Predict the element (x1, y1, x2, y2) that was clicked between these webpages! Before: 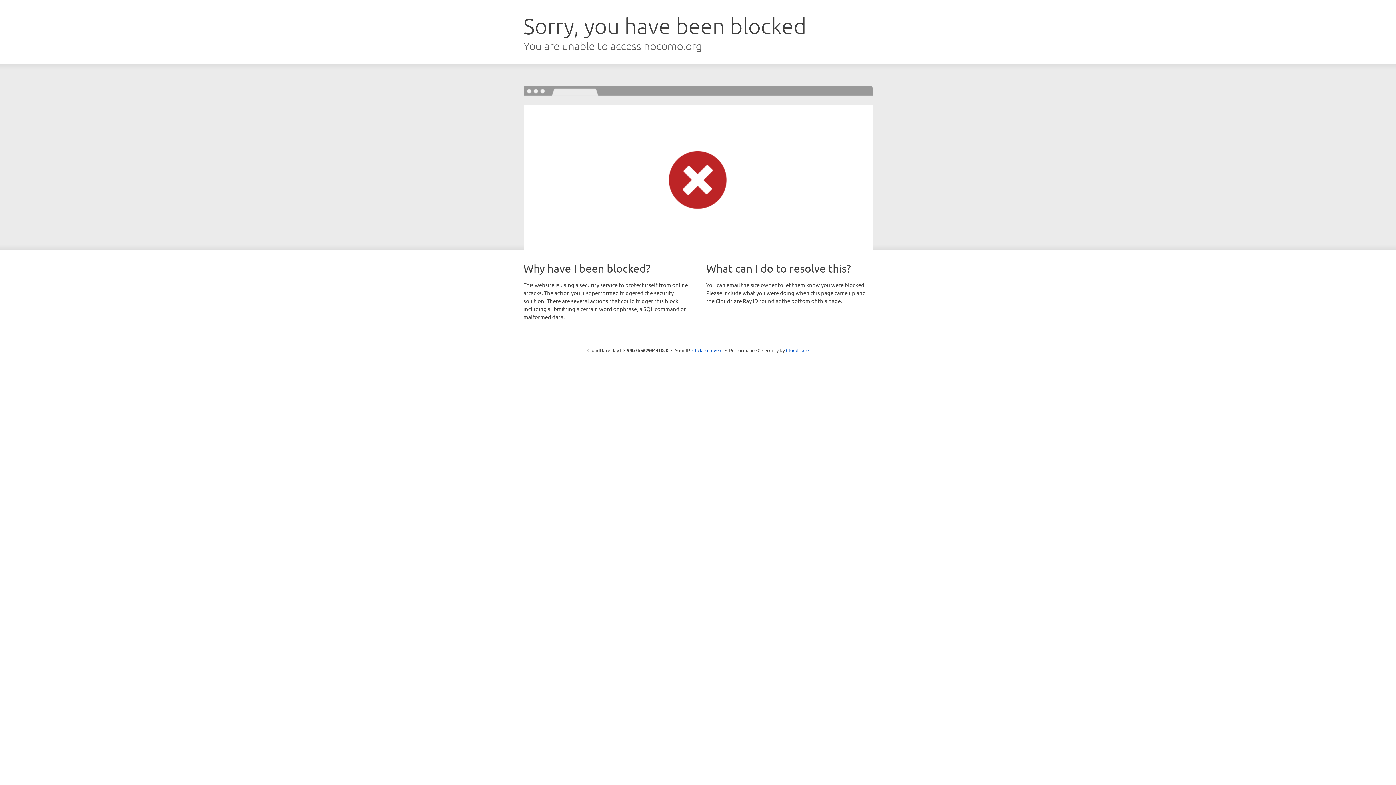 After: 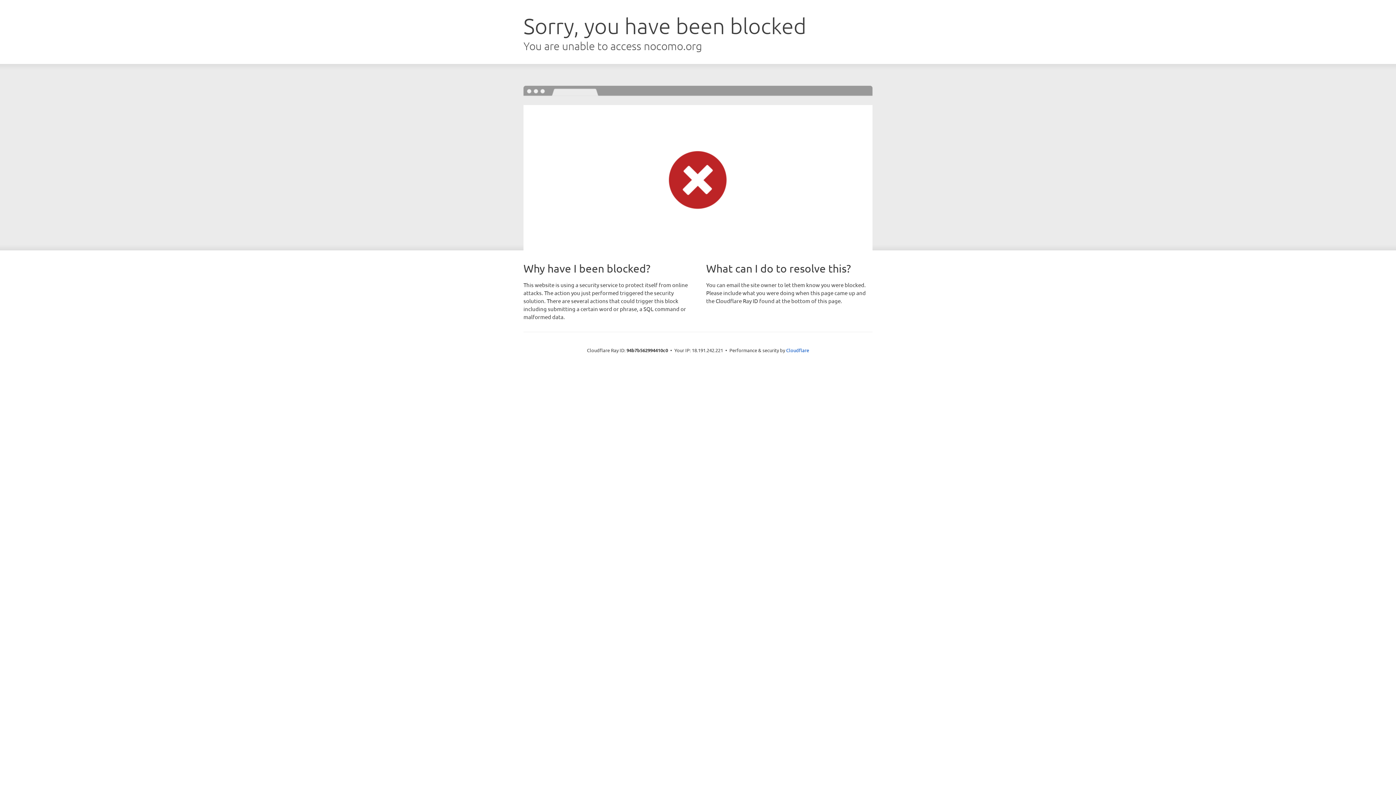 Action: bbox: (692, 346, 722, 353) label: Click to reveal